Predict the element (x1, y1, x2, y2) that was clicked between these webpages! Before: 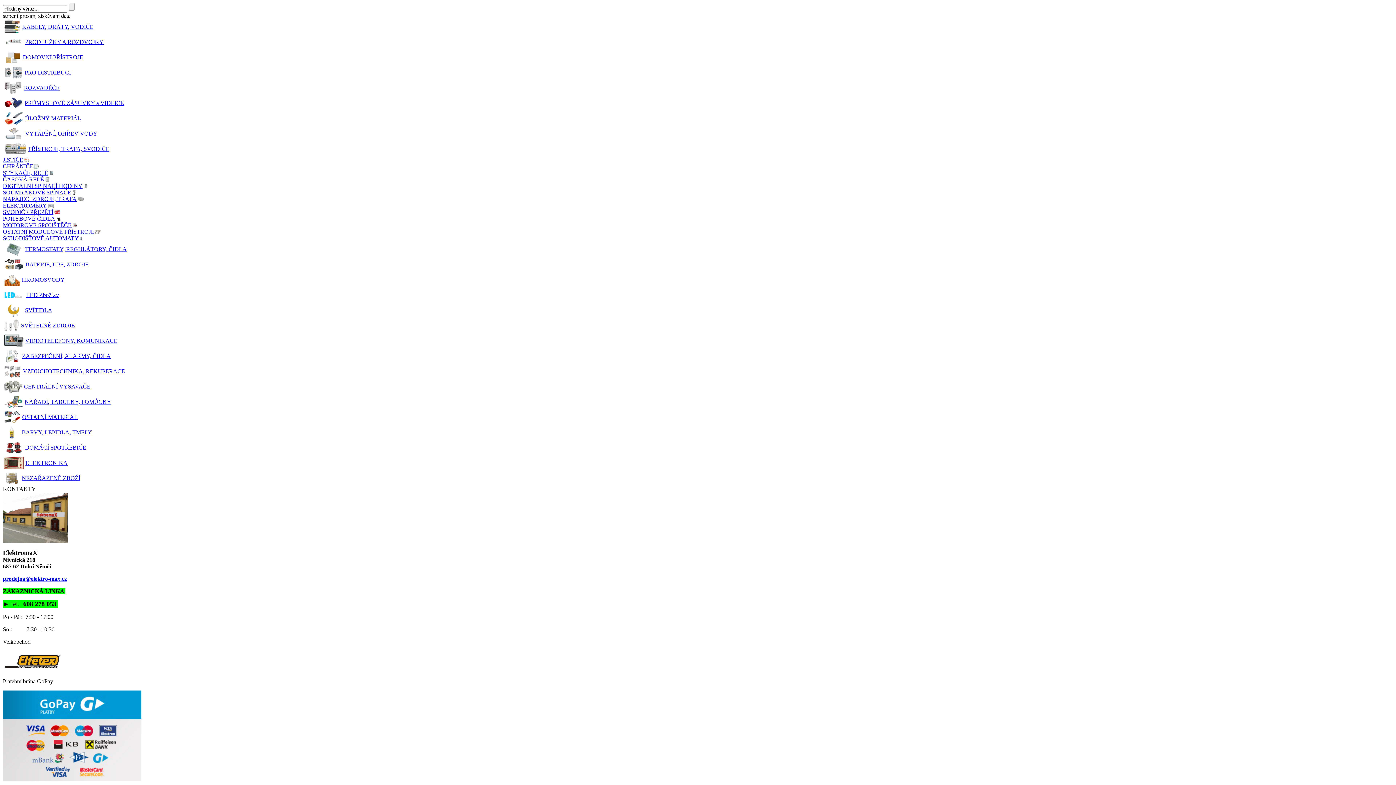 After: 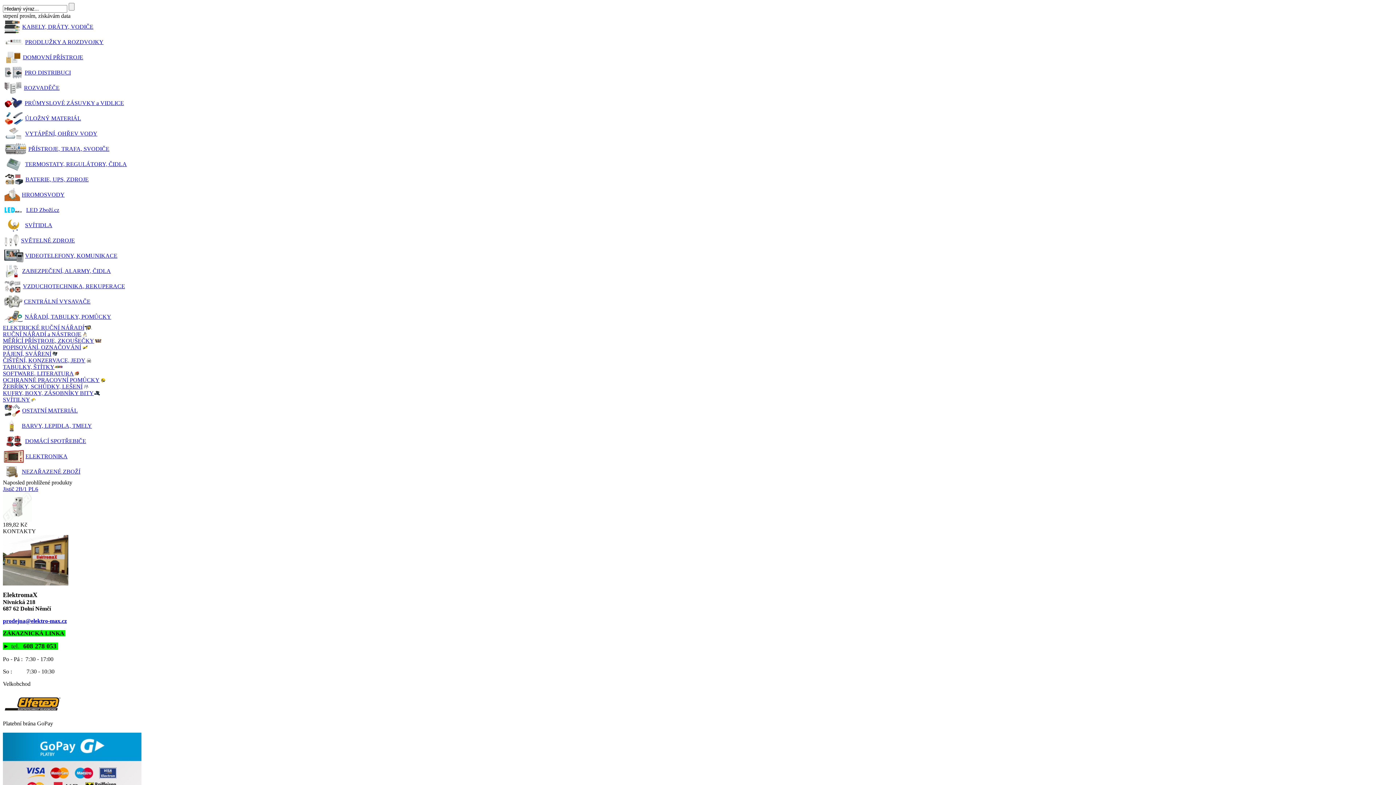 Action: label: 	NÁŘADÍ, TABULKY, POMŮCKY bbox: (2, 394, 1393, 409)